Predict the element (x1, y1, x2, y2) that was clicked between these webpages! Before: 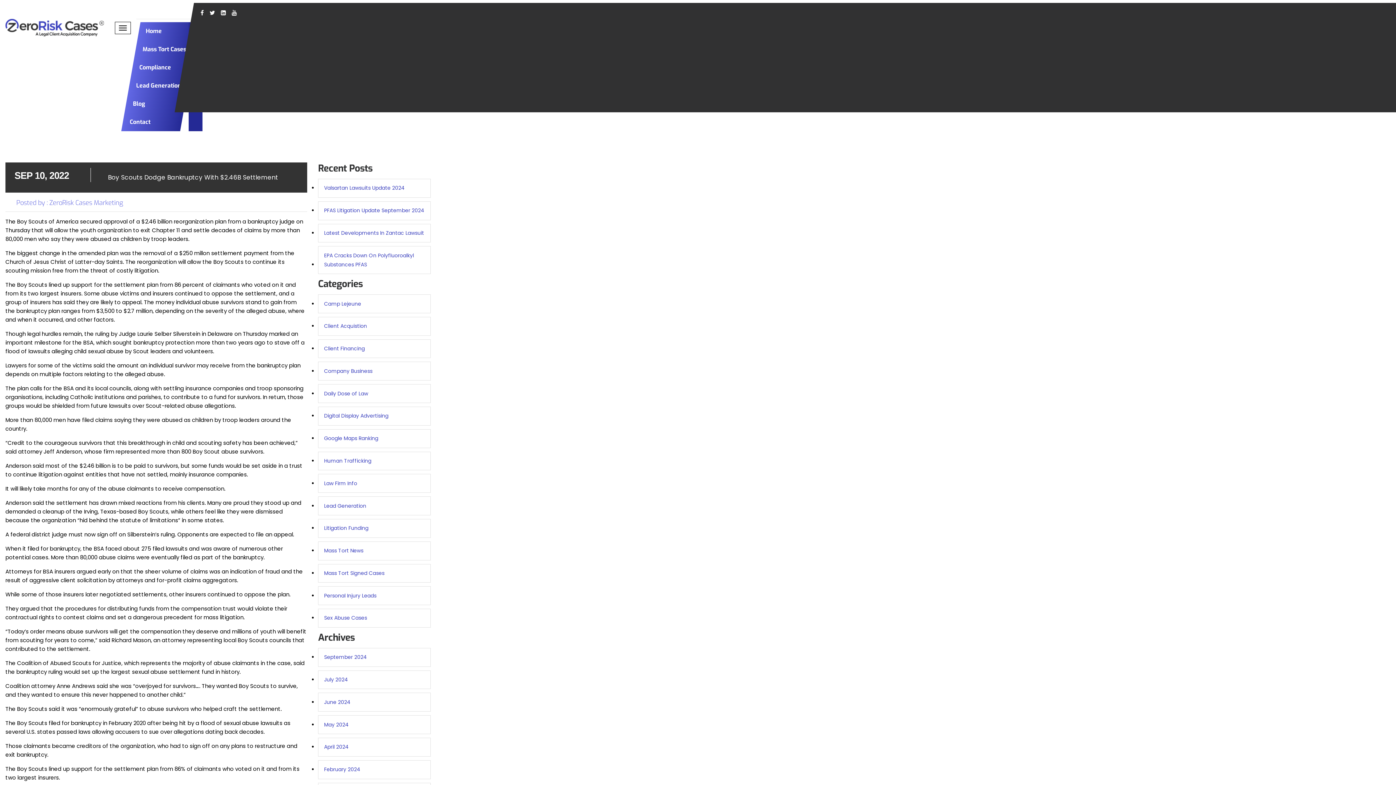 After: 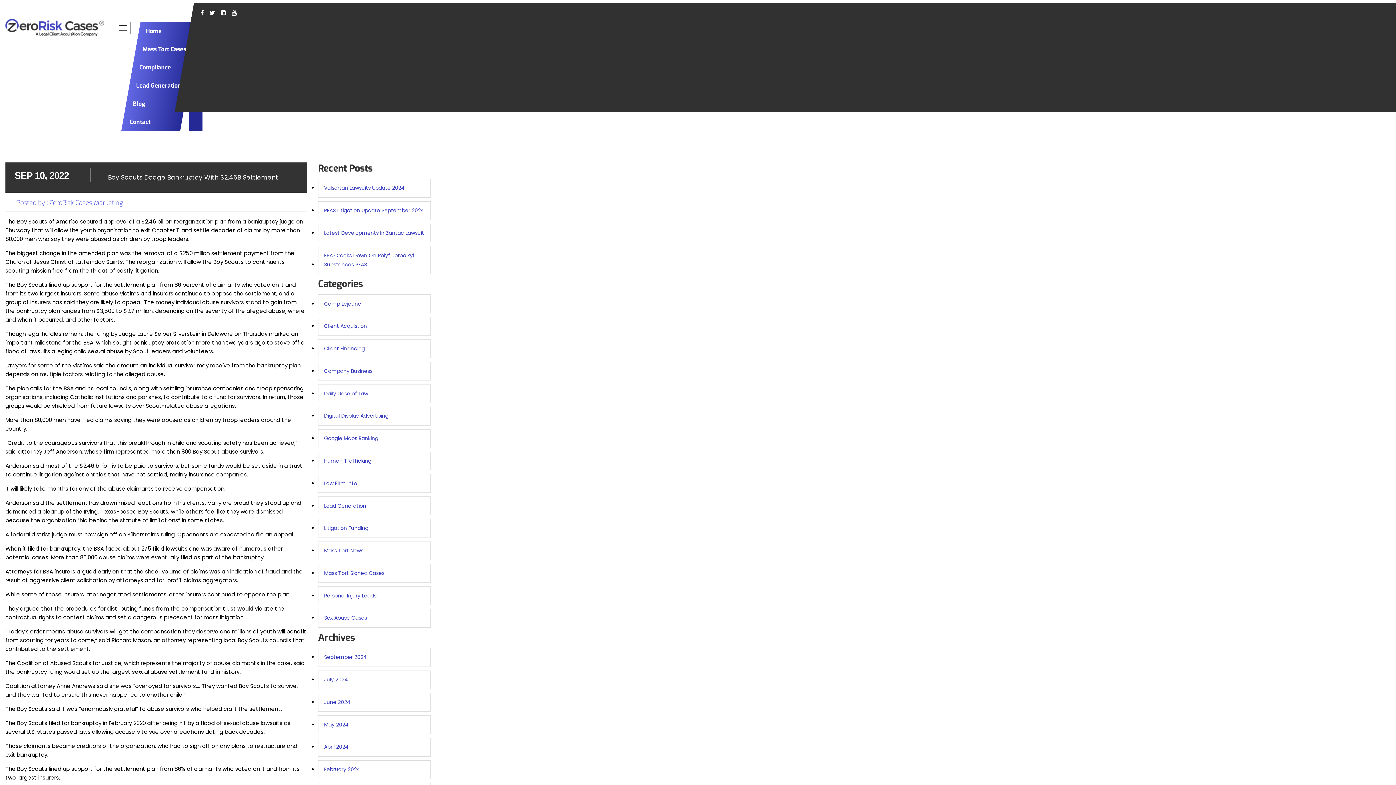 Action: label: Camp Lejeune bbox: (318, 294, 430, 313)